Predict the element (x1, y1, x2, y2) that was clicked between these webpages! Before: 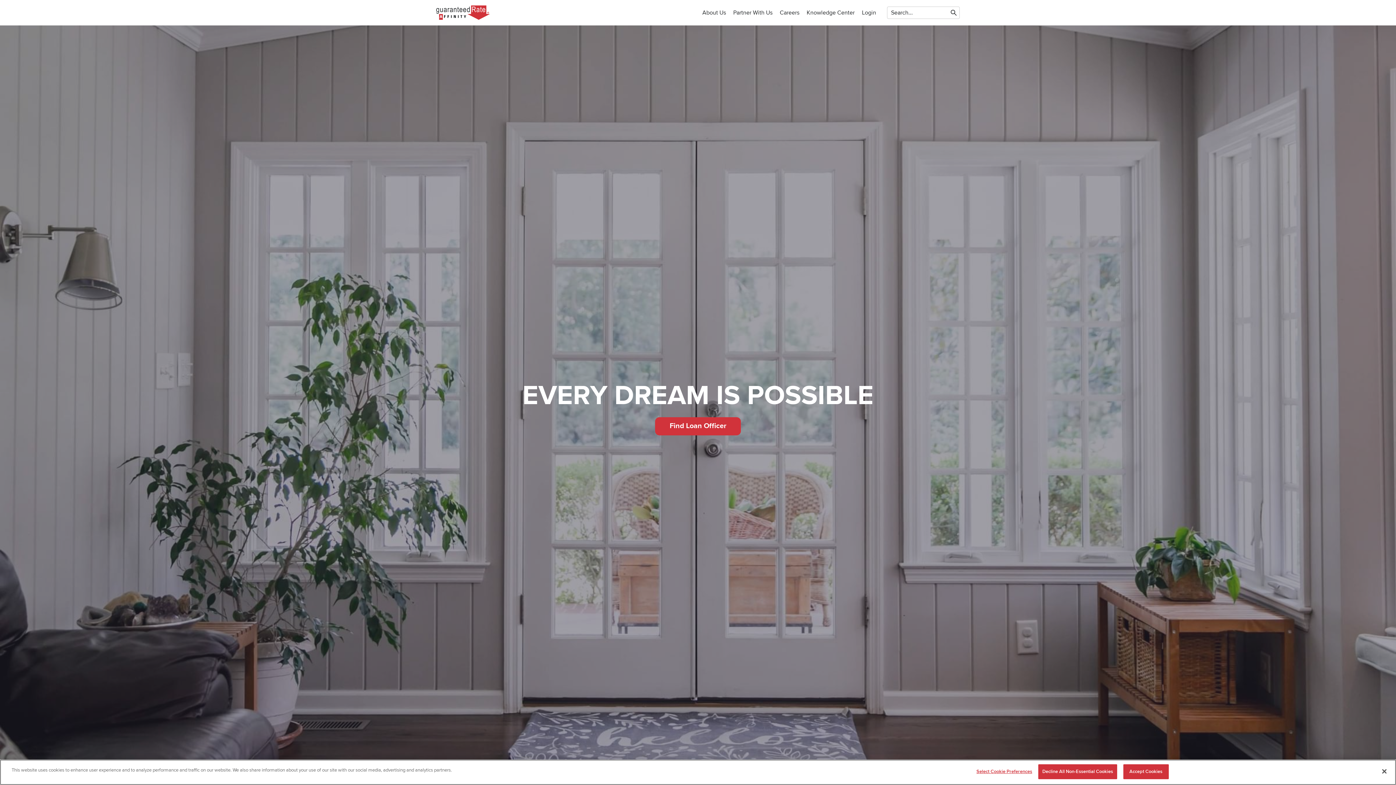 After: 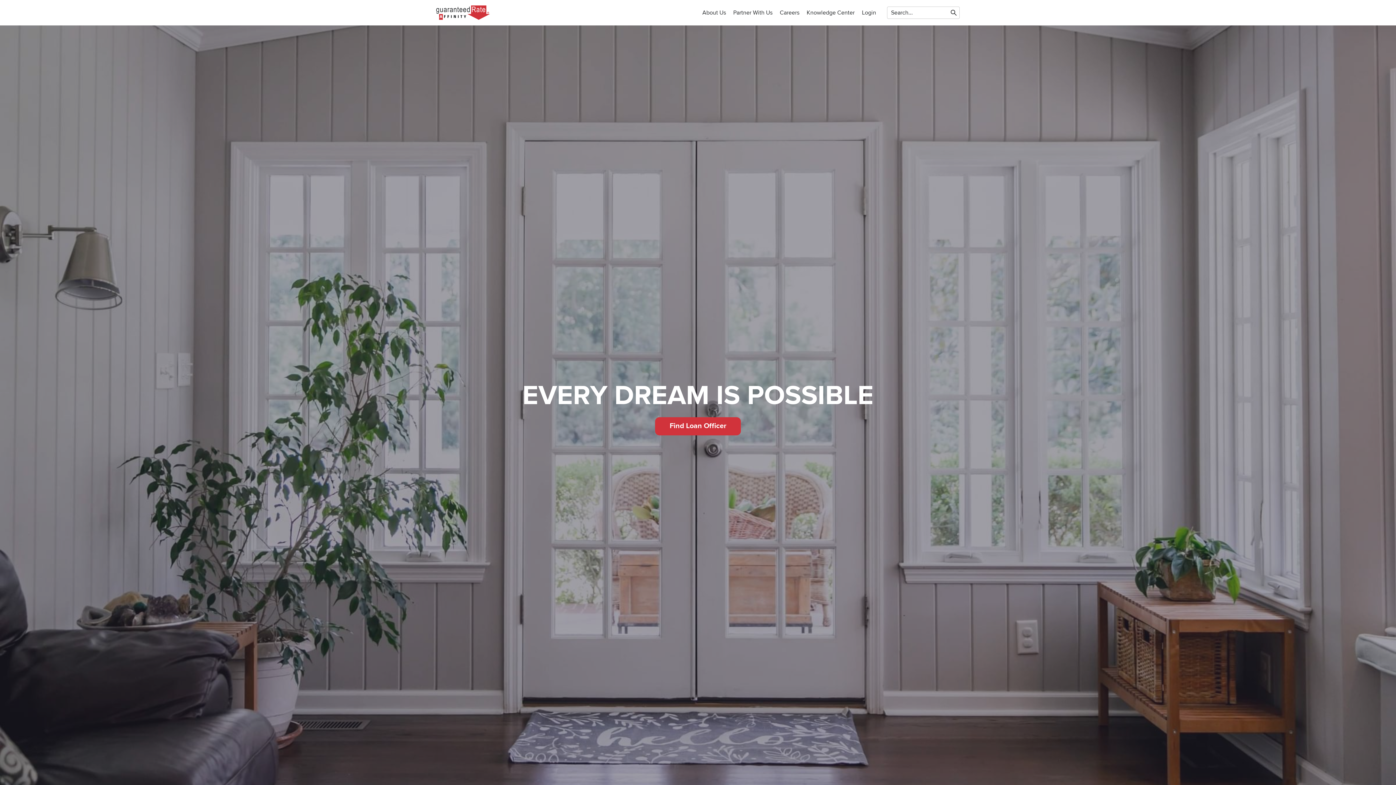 Action: bbox: (1038, 764, 1117, 779) label: Decline All Non-Essential Cookies